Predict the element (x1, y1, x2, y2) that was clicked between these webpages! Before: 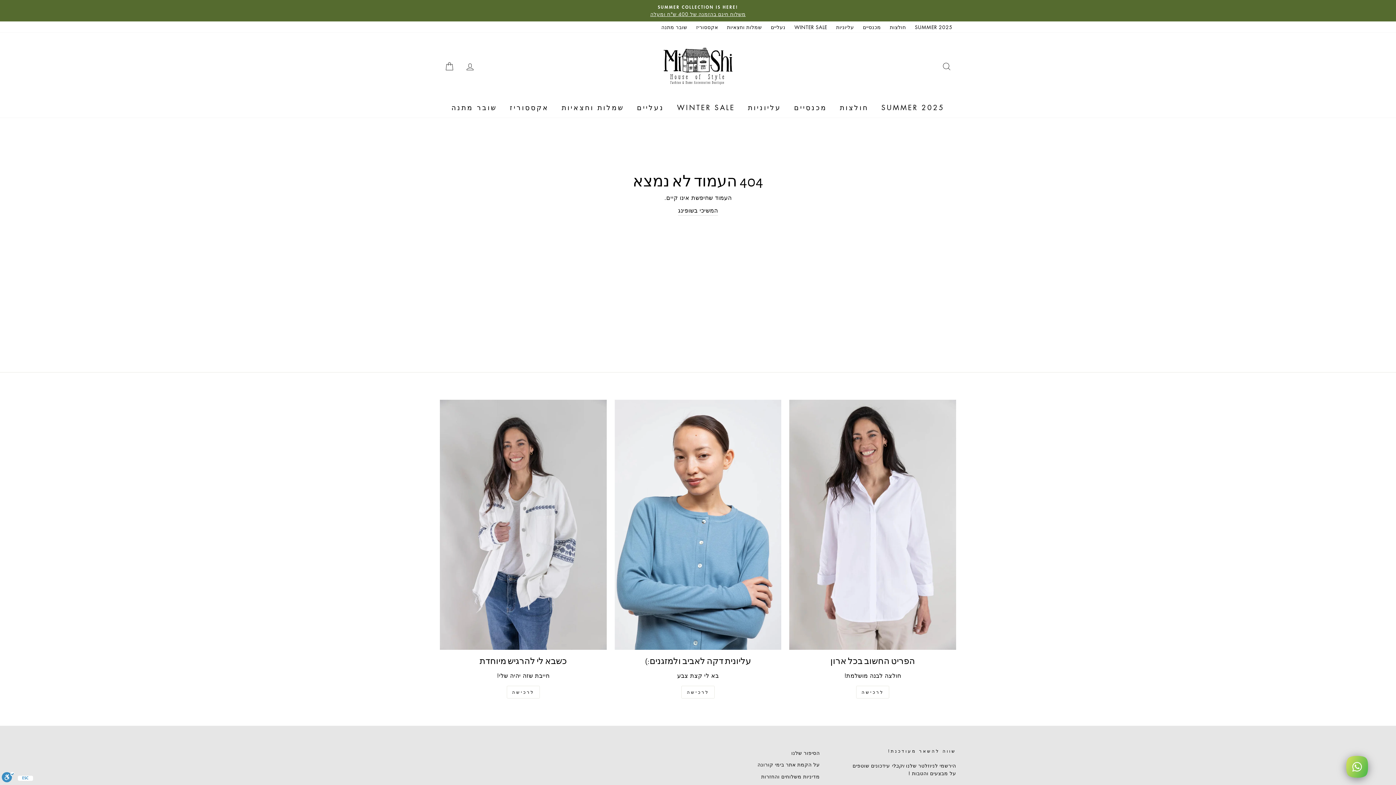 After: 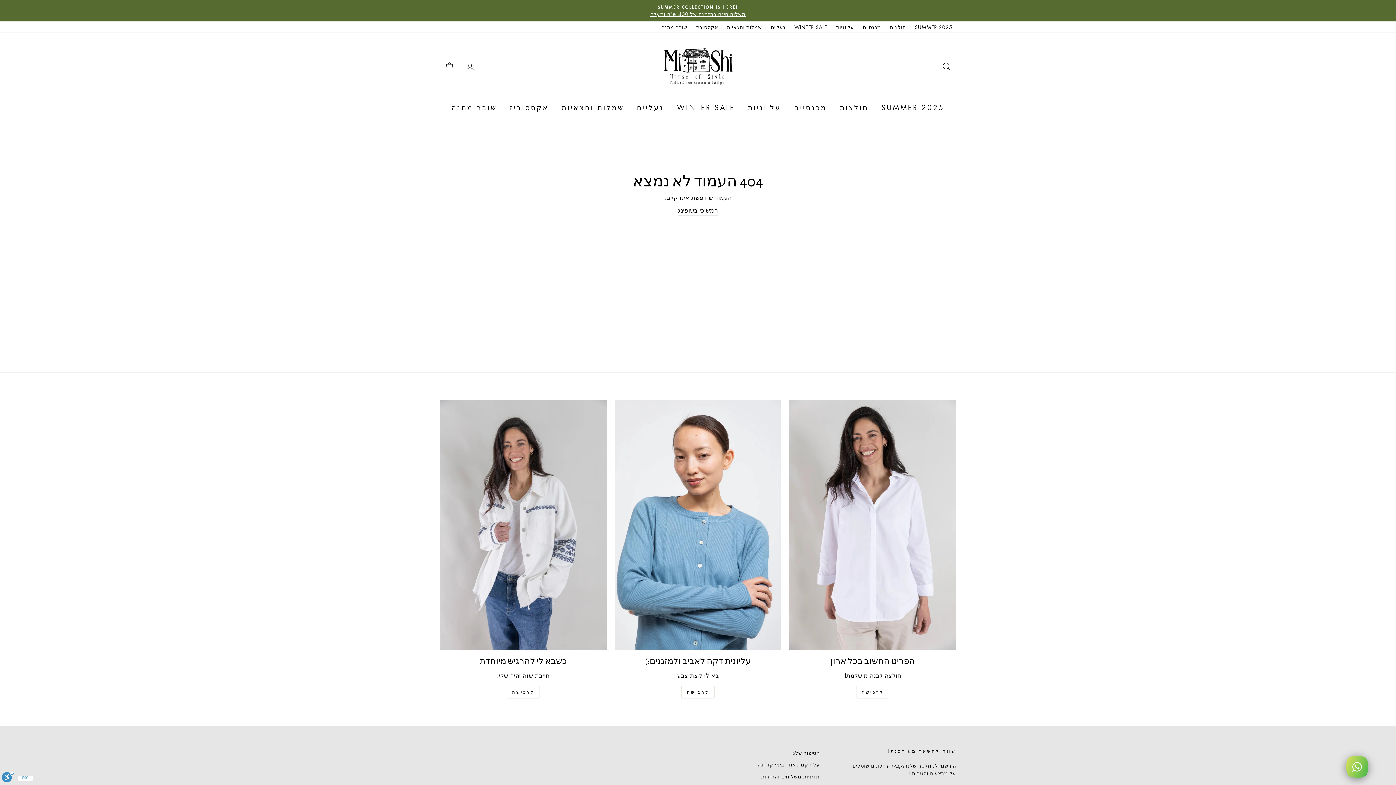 Action: bbox: (614, 399, 781, 650)